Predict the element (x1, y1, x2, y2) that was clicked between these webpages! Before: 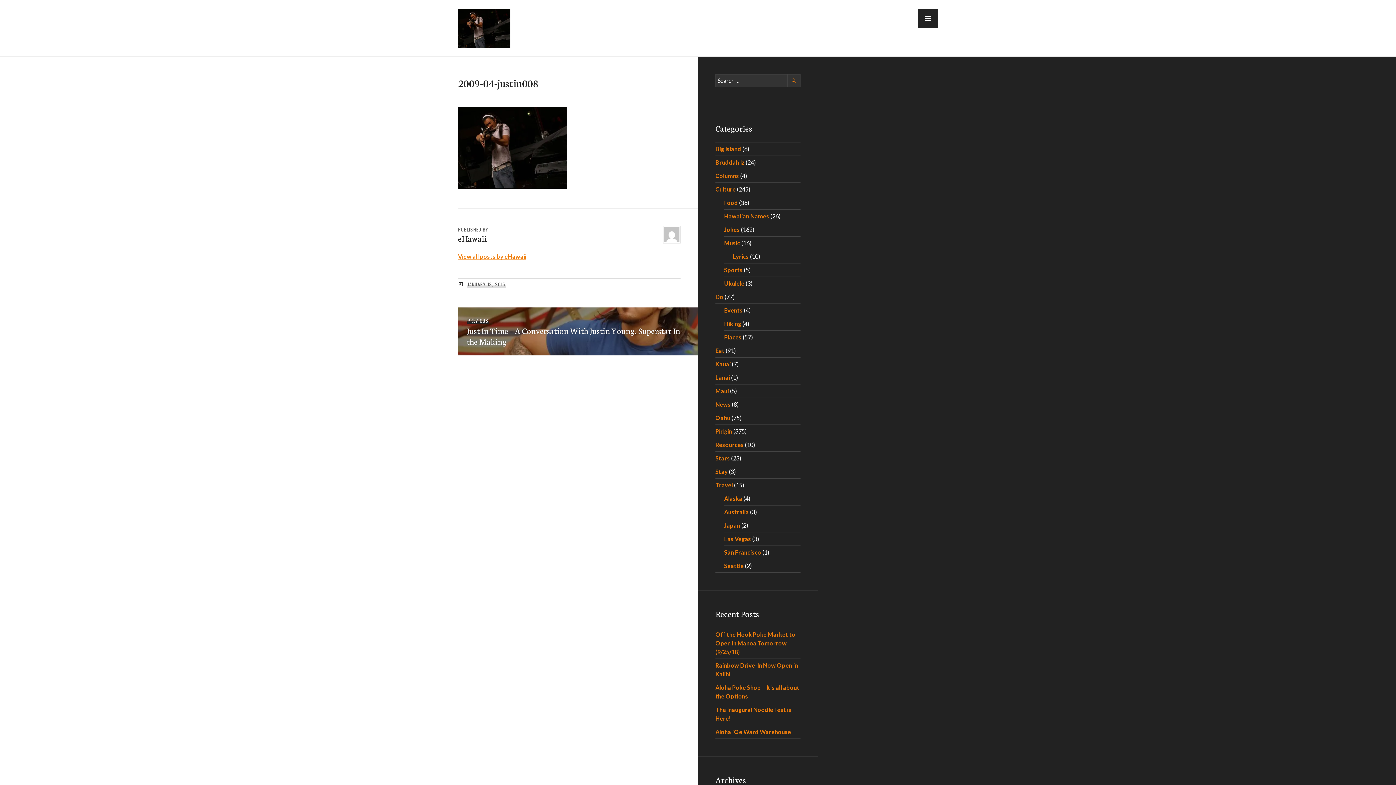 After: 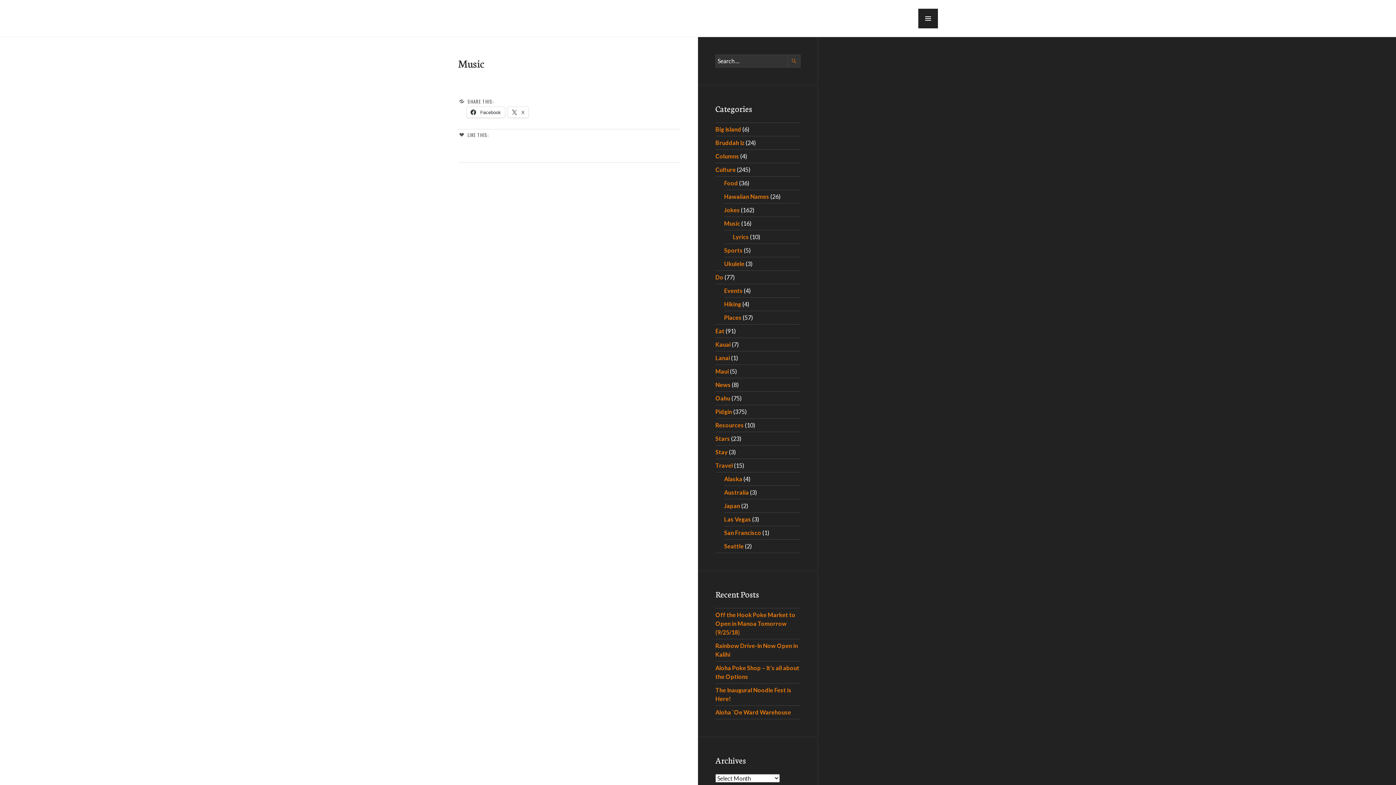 Action: label: Music bbox: (724, 239, 740, 246)